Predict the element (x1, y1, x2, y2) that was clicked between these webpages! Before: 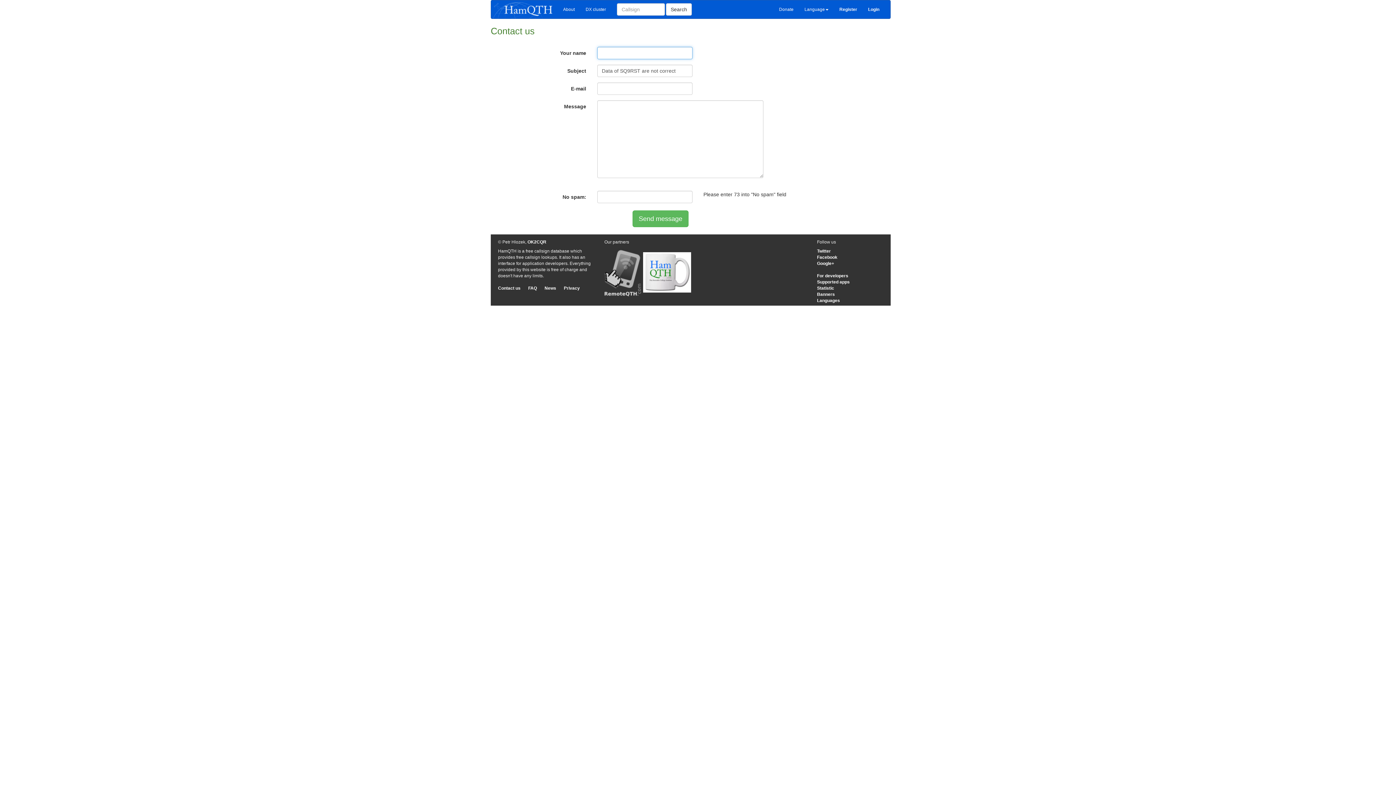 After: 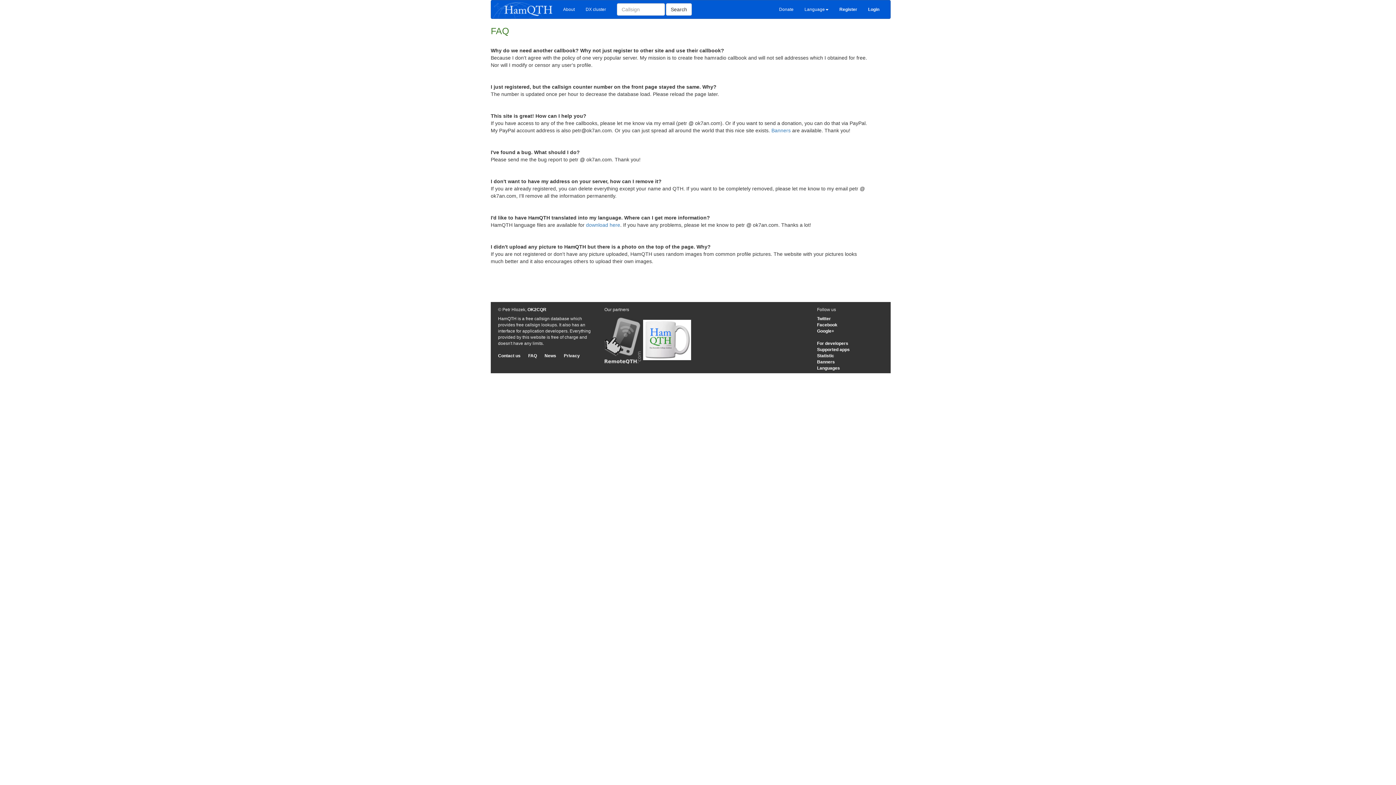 Action: bbox: (528, 285, 537, 290) label: FAQ